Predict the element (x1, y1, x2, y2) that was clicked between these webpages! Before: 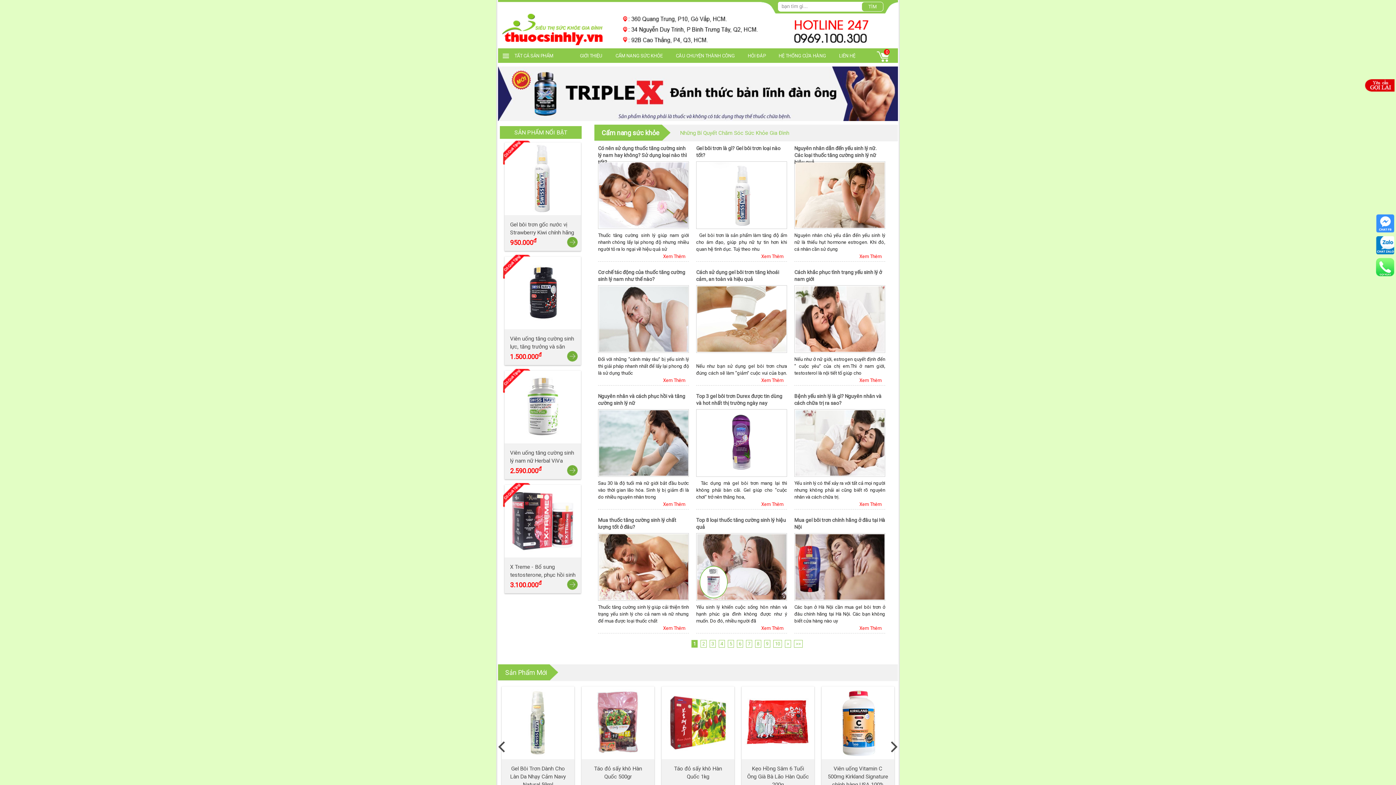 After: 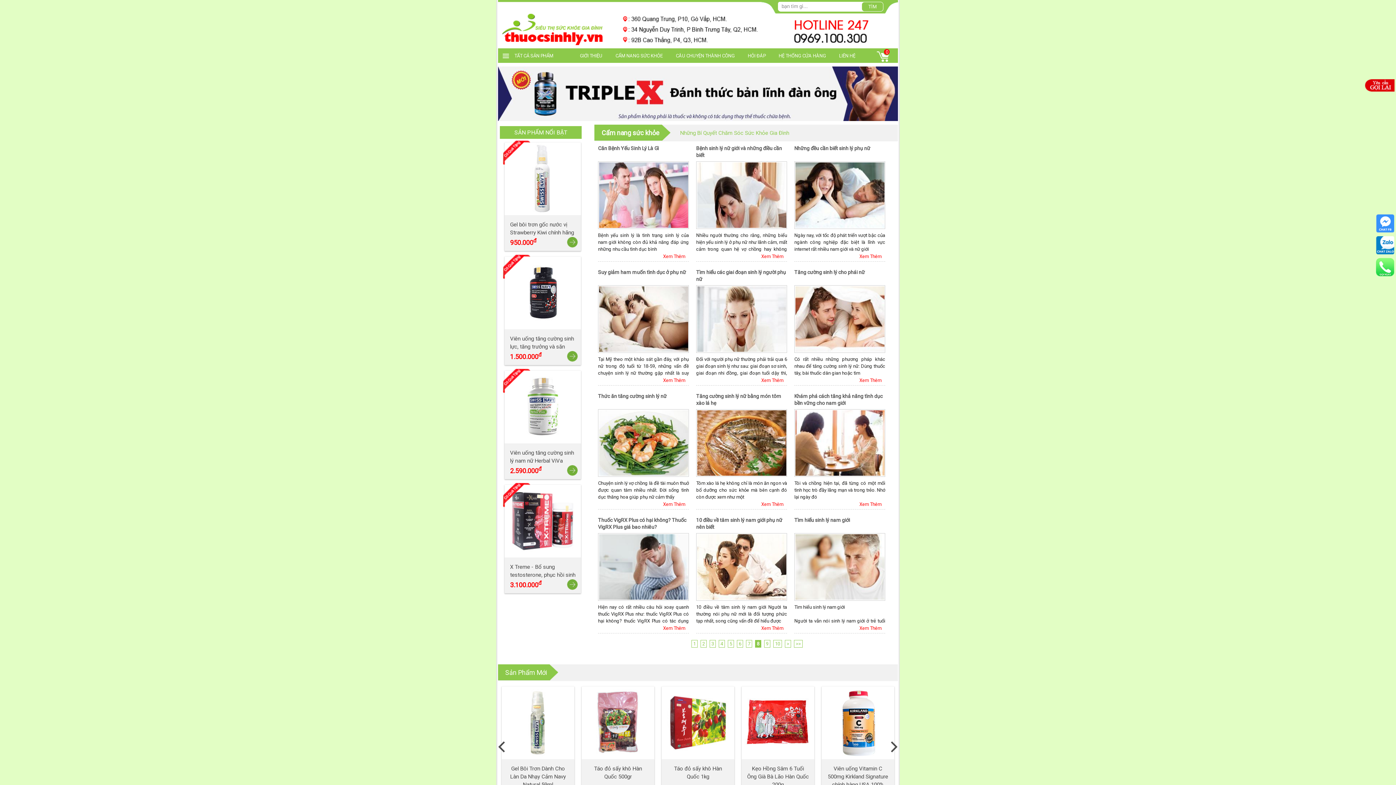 Action: bbox: (755, 640, 761, 648) label: 8